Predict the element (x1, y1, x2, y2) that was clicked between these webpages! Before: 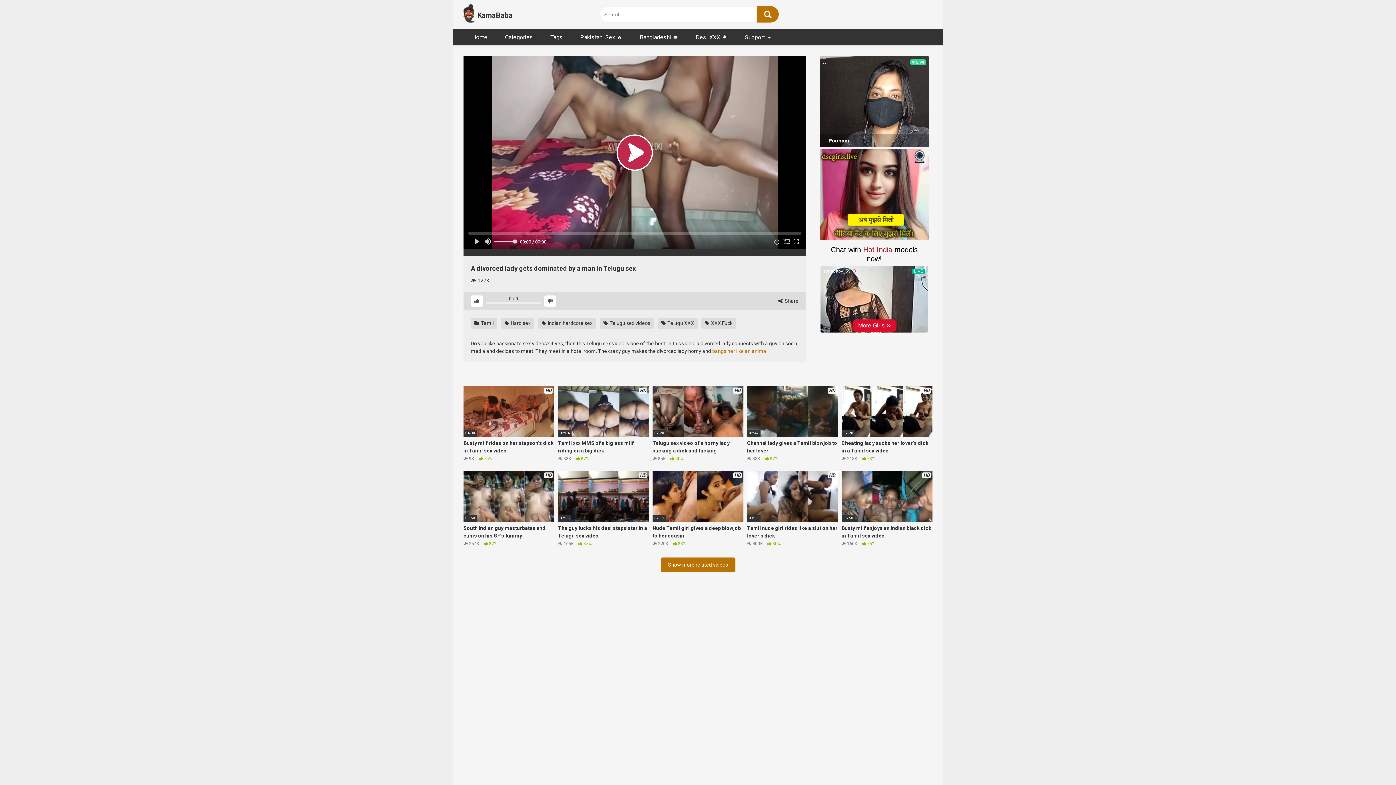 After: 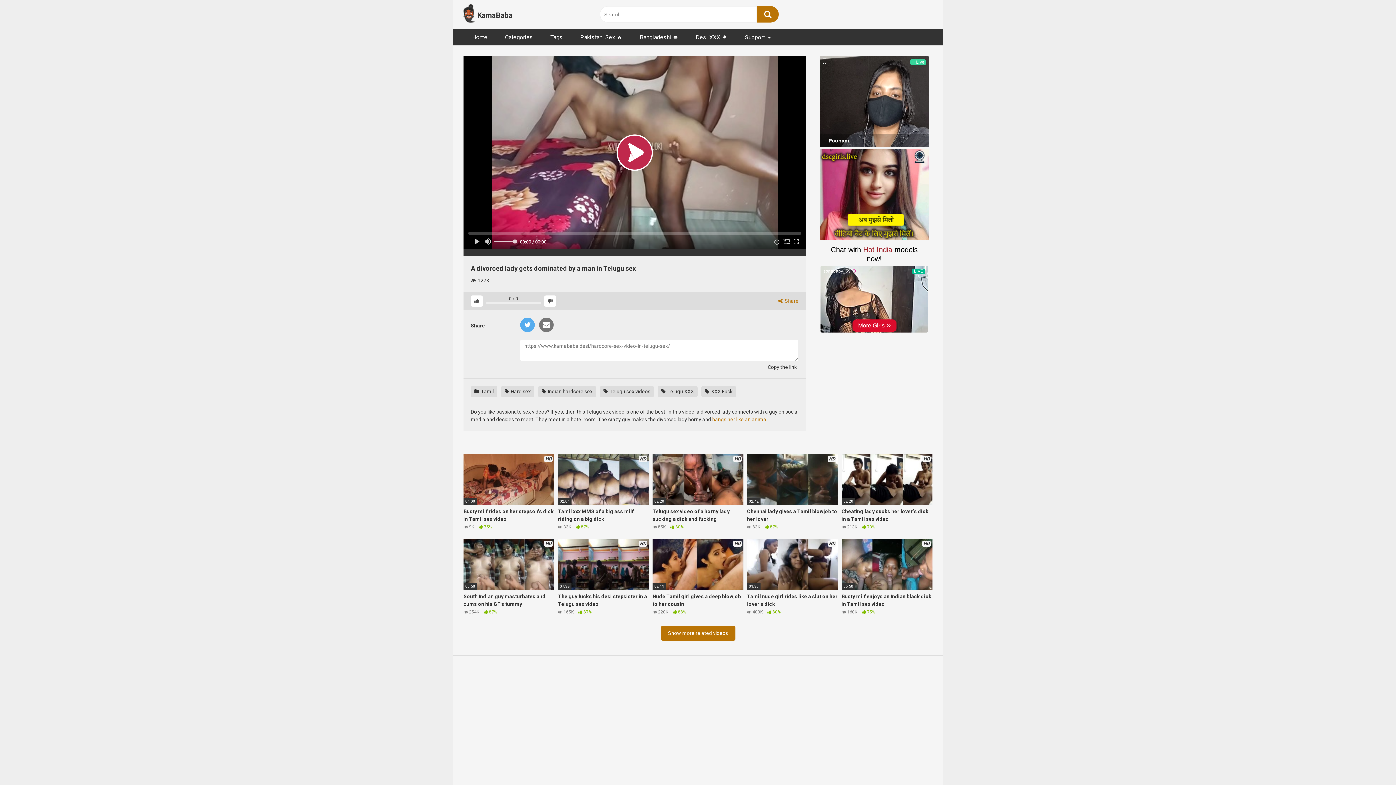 Action: label:  Share bbox: (778, 297, 798, 304)